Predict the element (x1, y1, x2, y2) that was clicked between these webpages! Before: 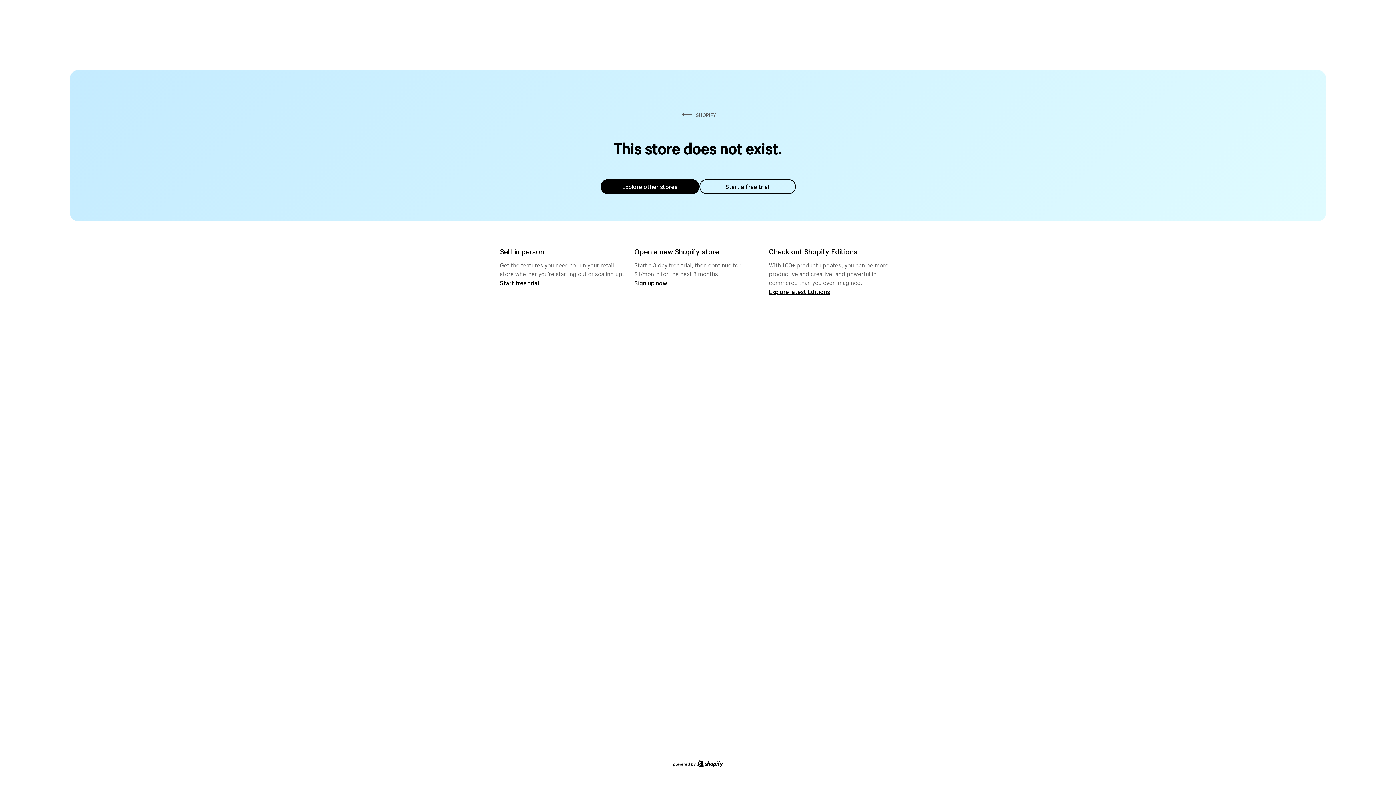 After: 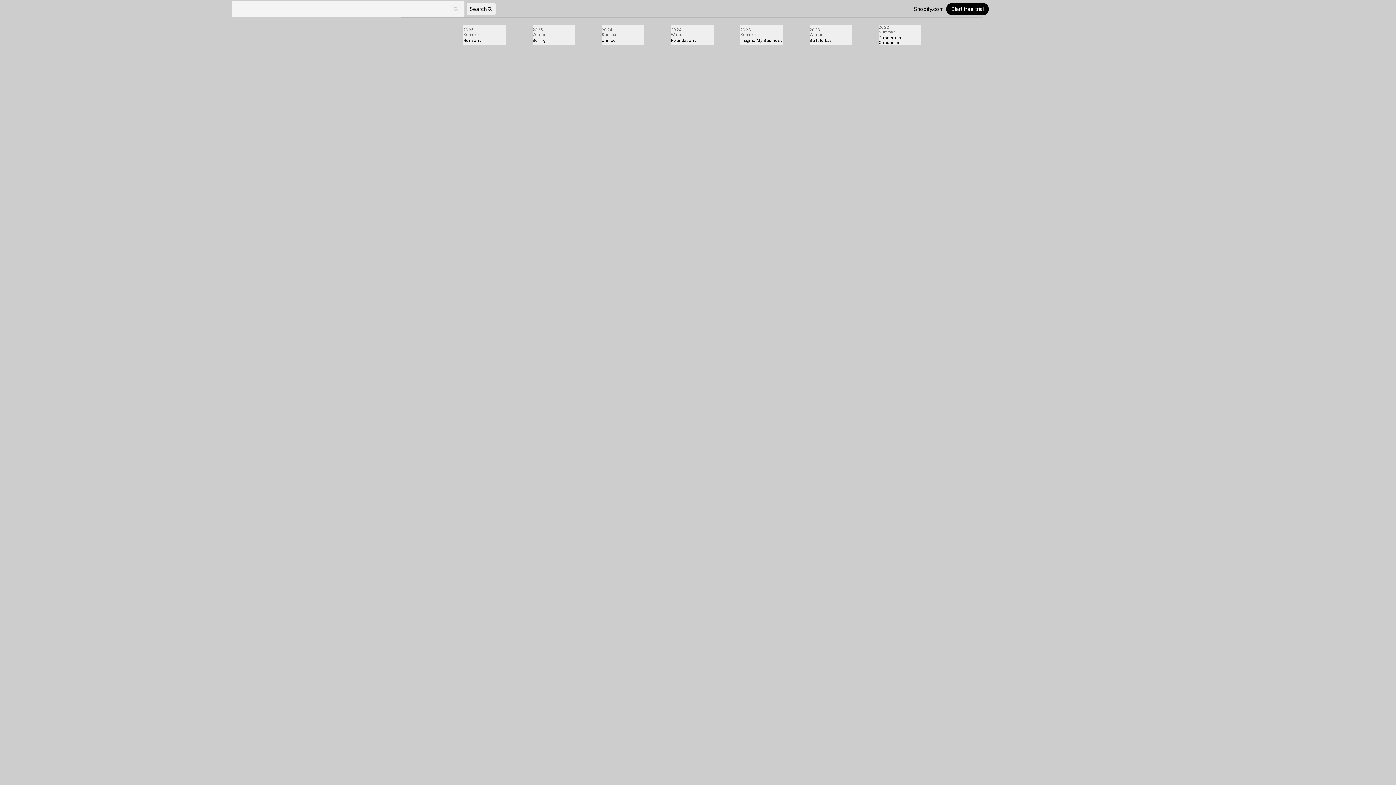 Action: label: Explore latest Editions bbox: (769, 287, 830, 295)